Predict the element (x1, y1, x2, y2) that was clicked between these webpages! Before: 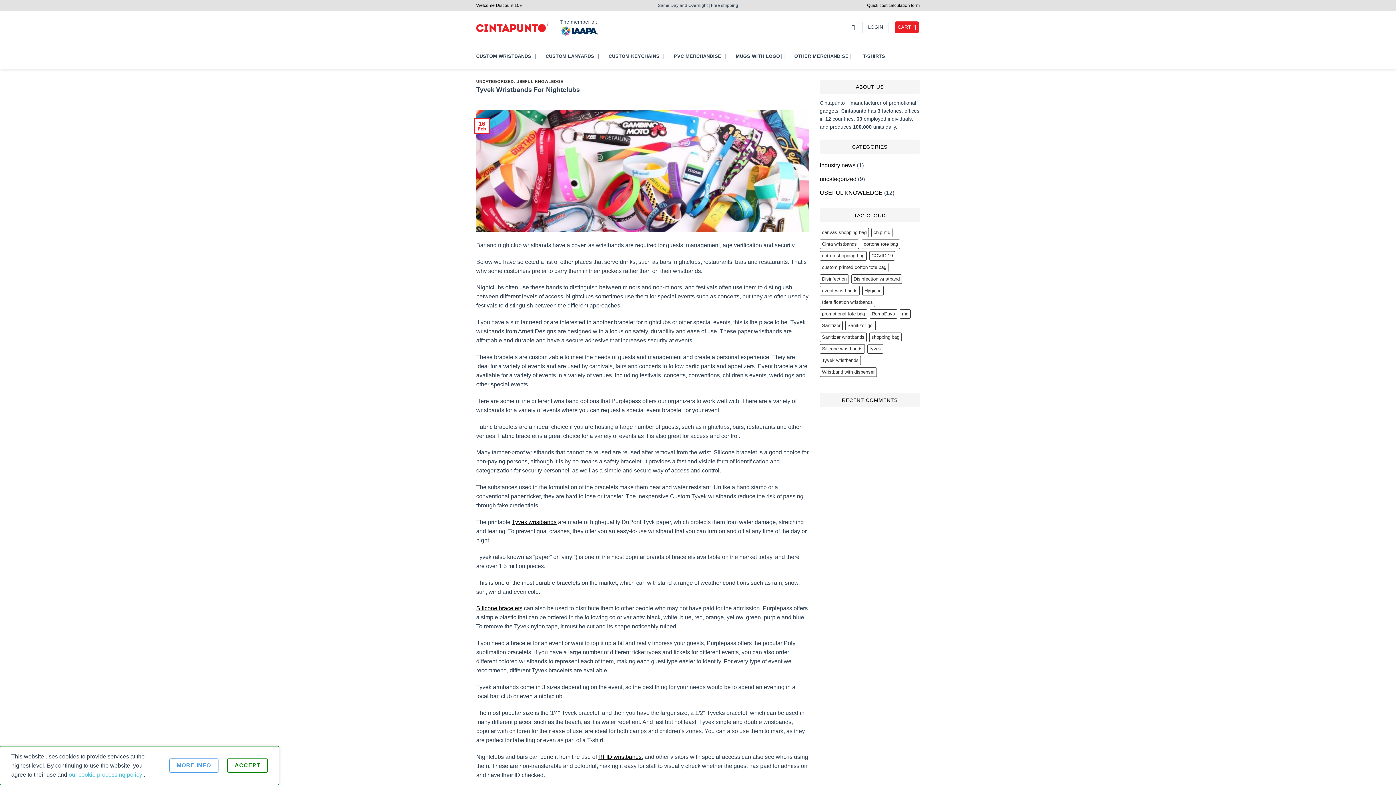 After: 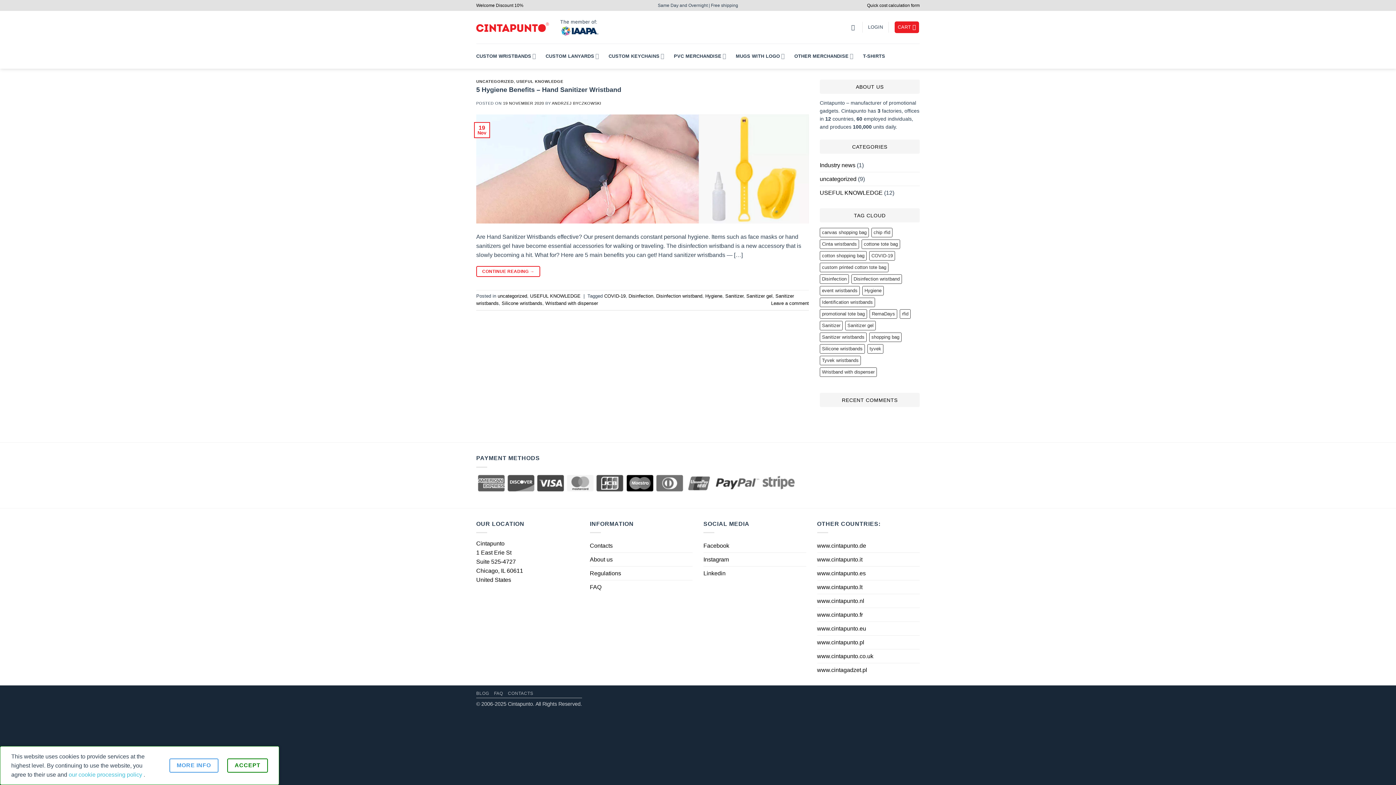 Action: bbox: (862, 286, 884, 295) label: Hygiene (1 item)